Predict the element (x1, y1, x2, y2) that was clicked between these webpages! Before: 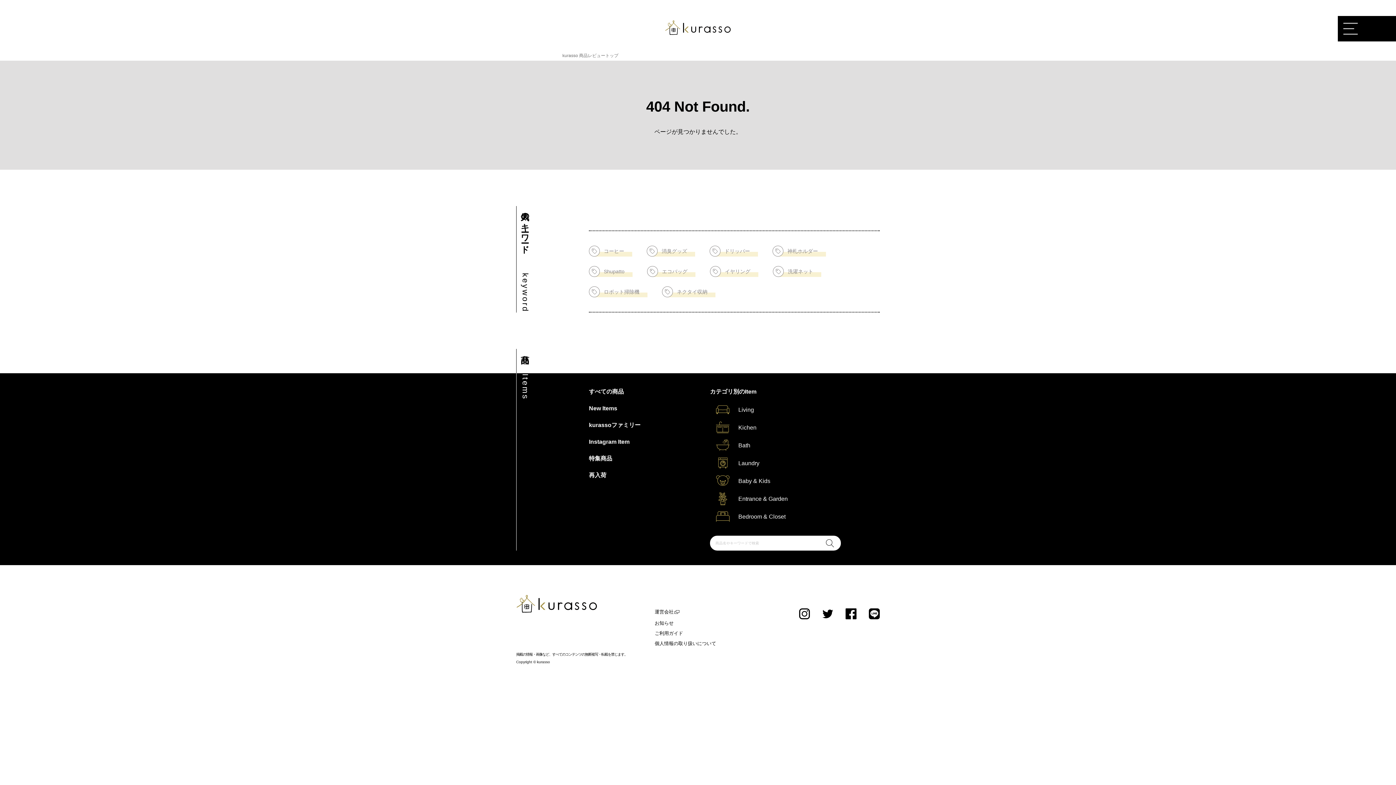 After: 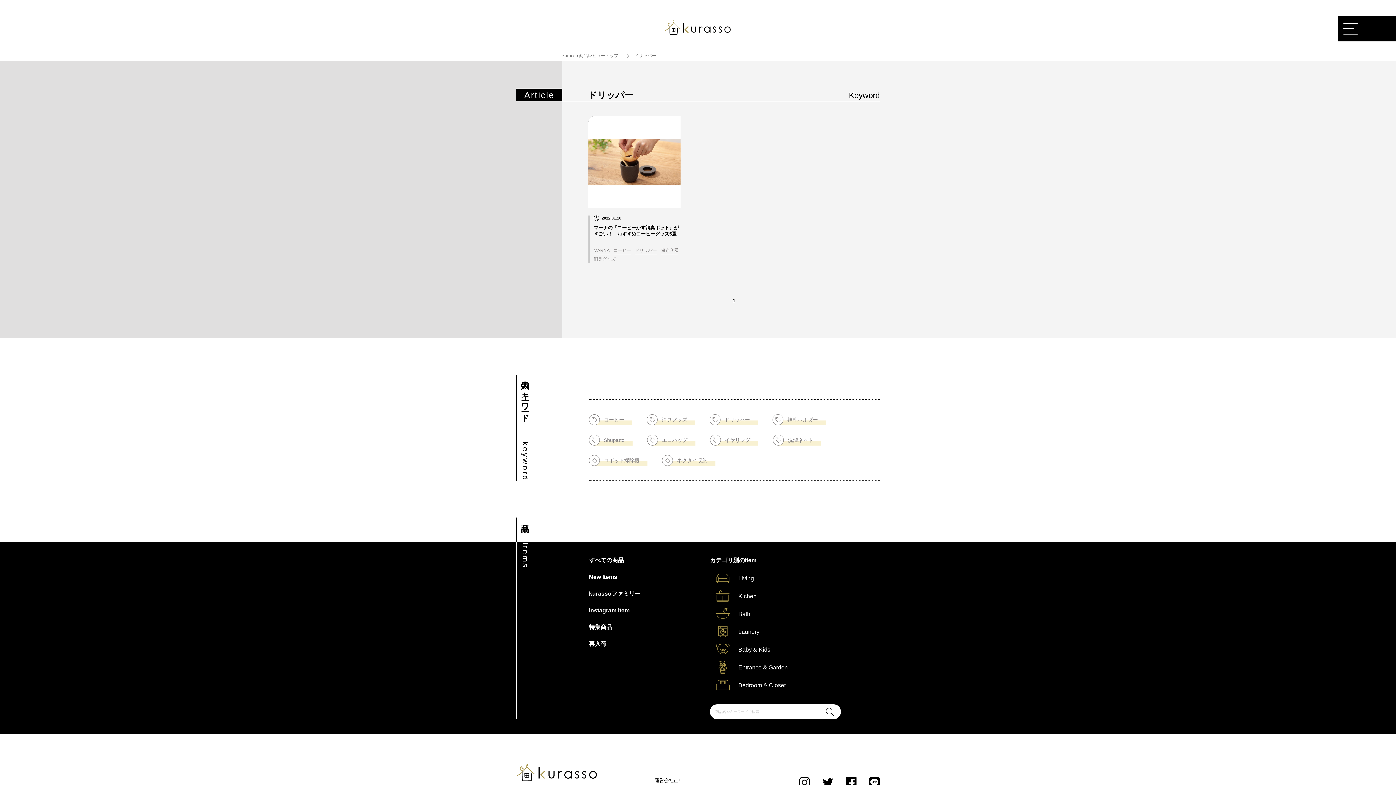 Action: label: ドリッパー bbox: (709, 245, 758, 256)